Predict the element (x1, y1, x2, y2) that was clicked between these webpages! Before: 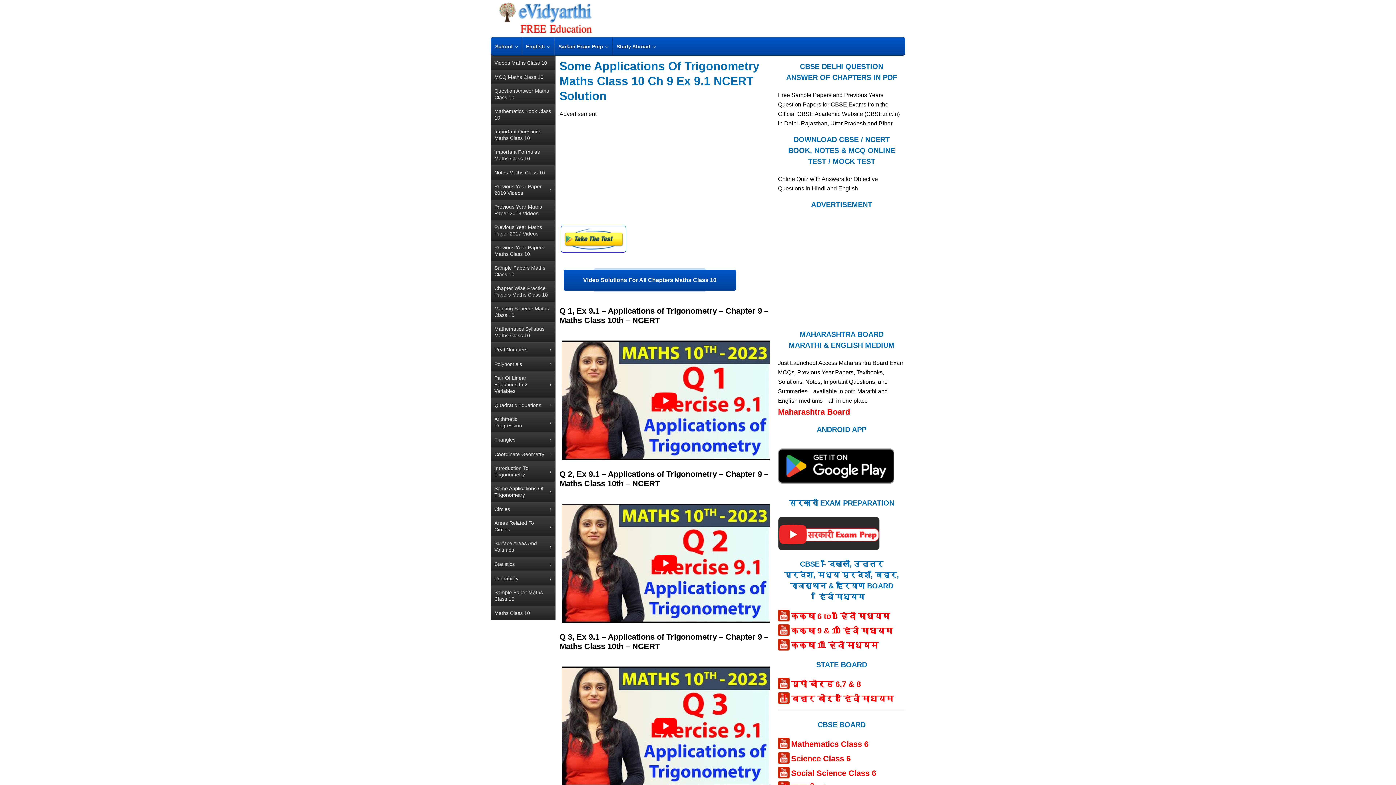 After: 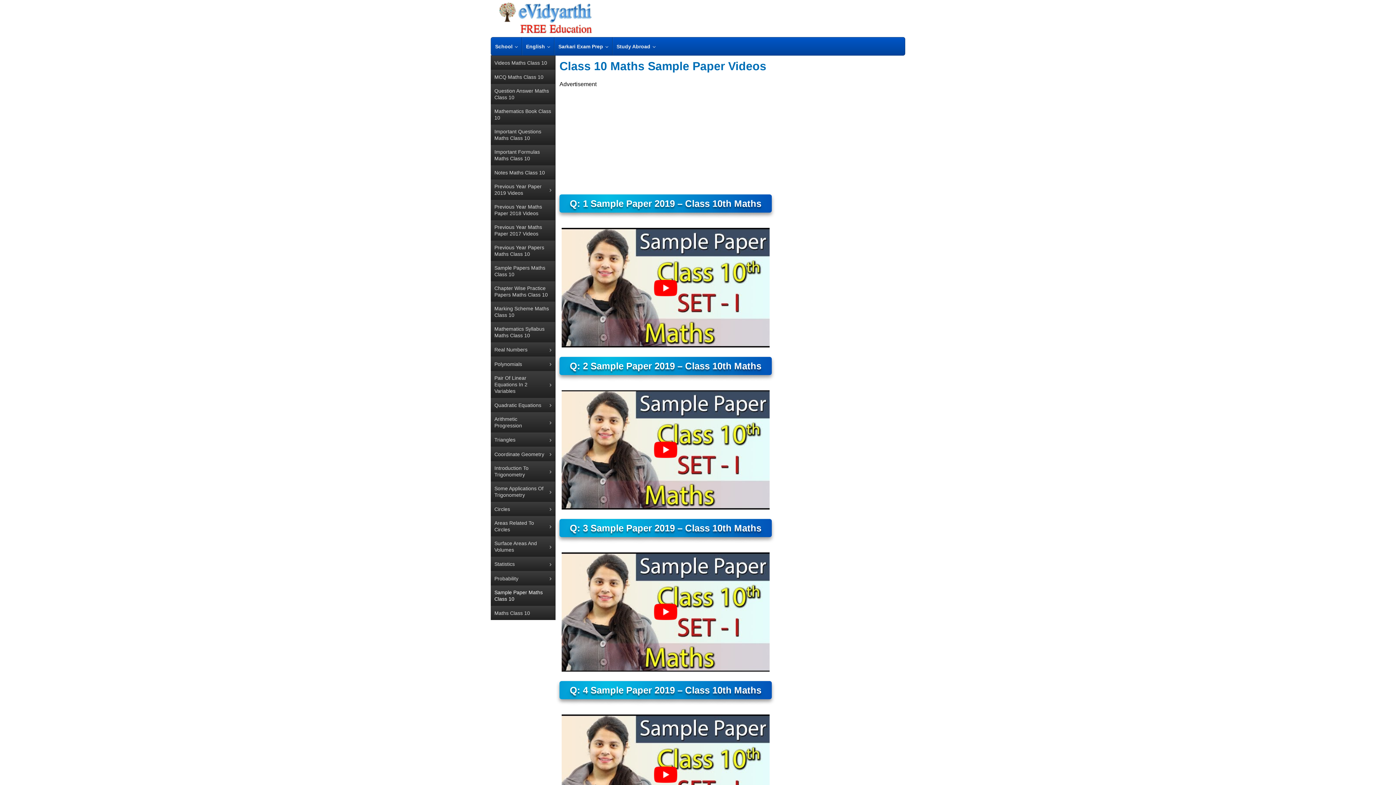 Action: bbox: (490, 585, 555, 606) label: Sample Paper Maths Class 10